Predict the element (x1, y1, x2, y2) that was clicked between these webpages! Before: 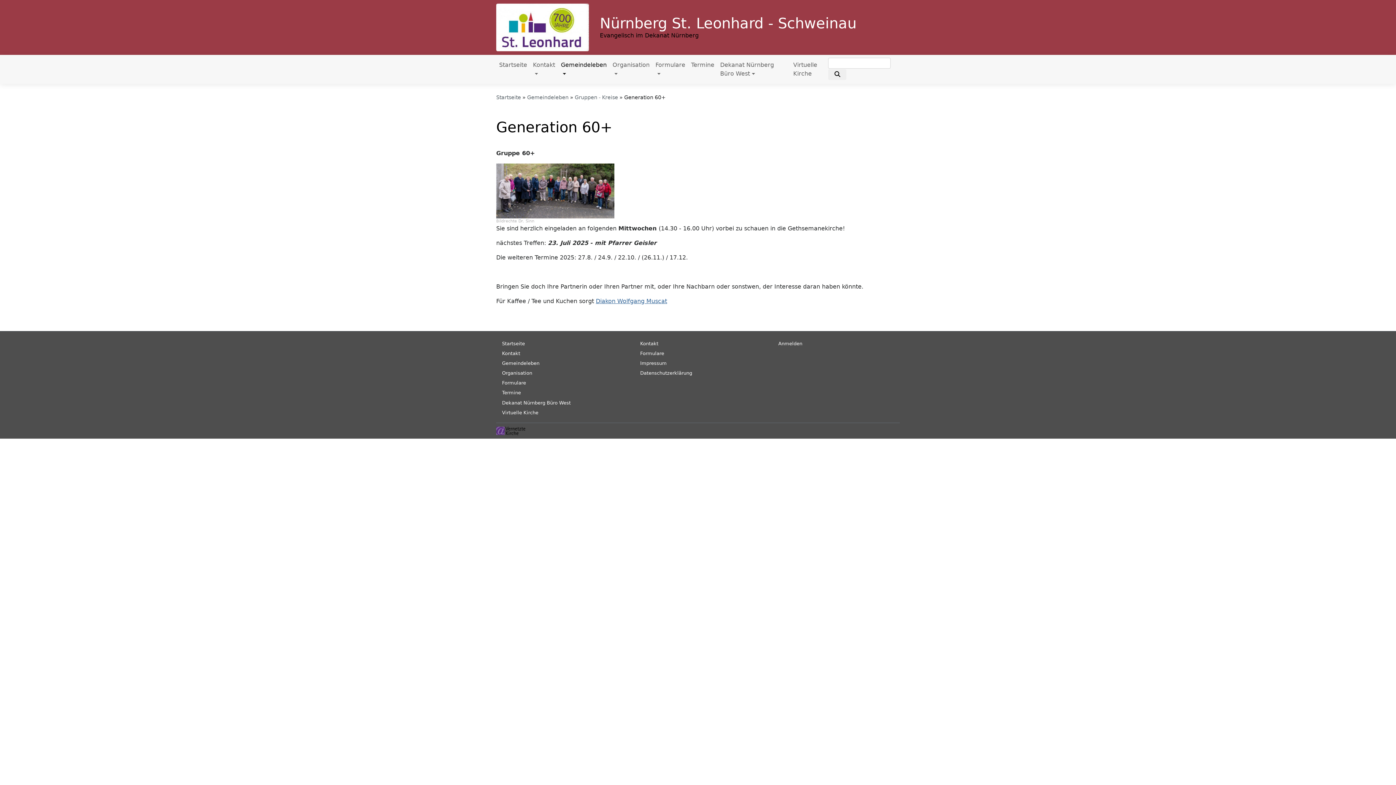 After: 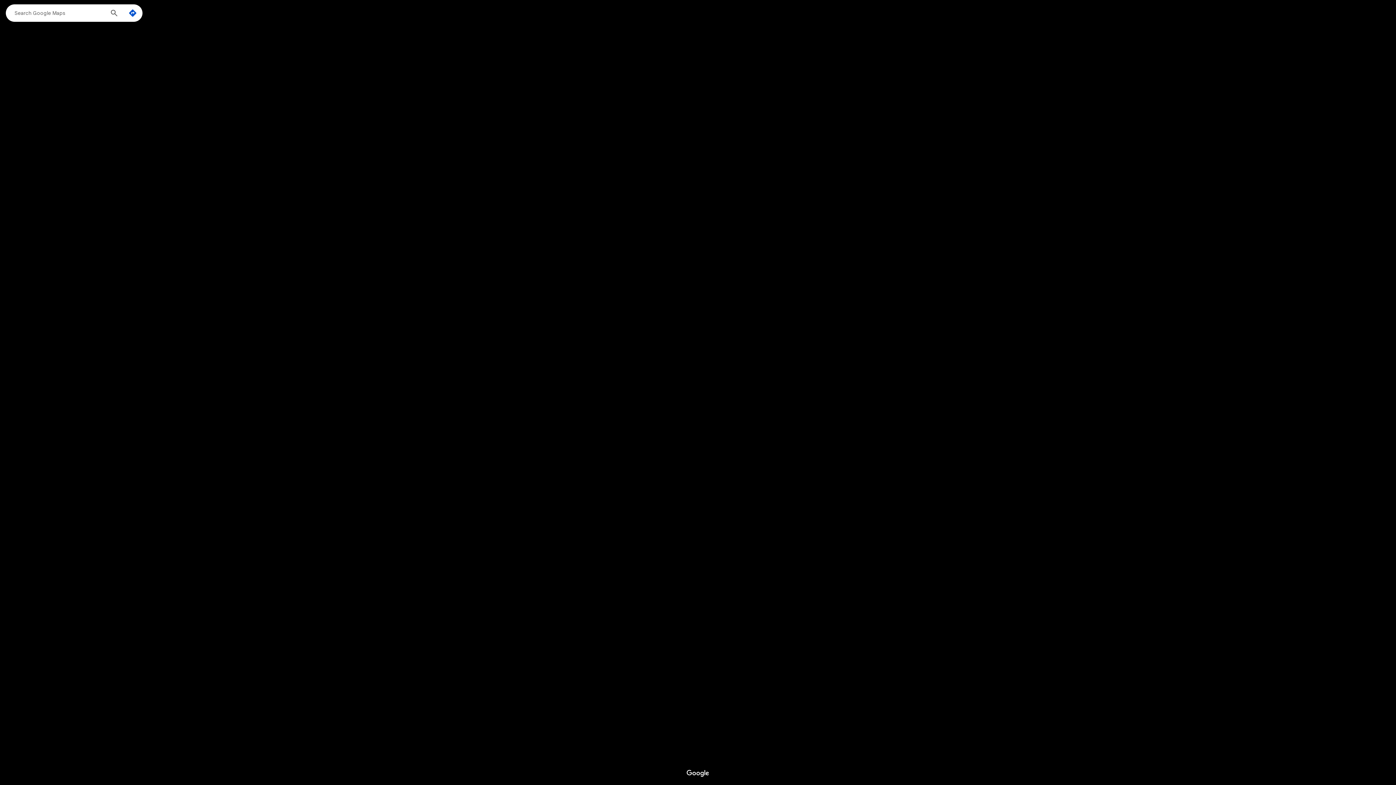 Action: label: Virtuelle Kirche bbox: (790, 57, 828, 81)